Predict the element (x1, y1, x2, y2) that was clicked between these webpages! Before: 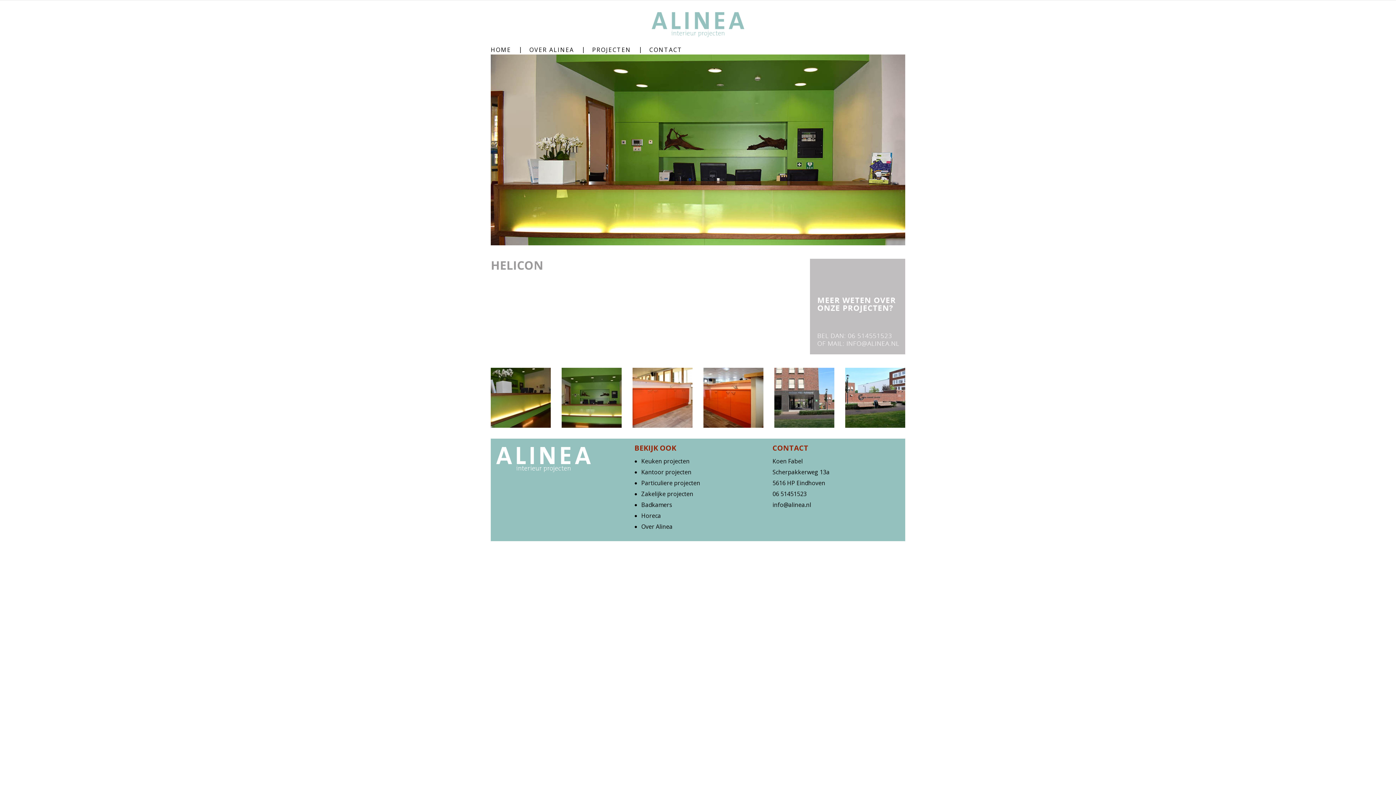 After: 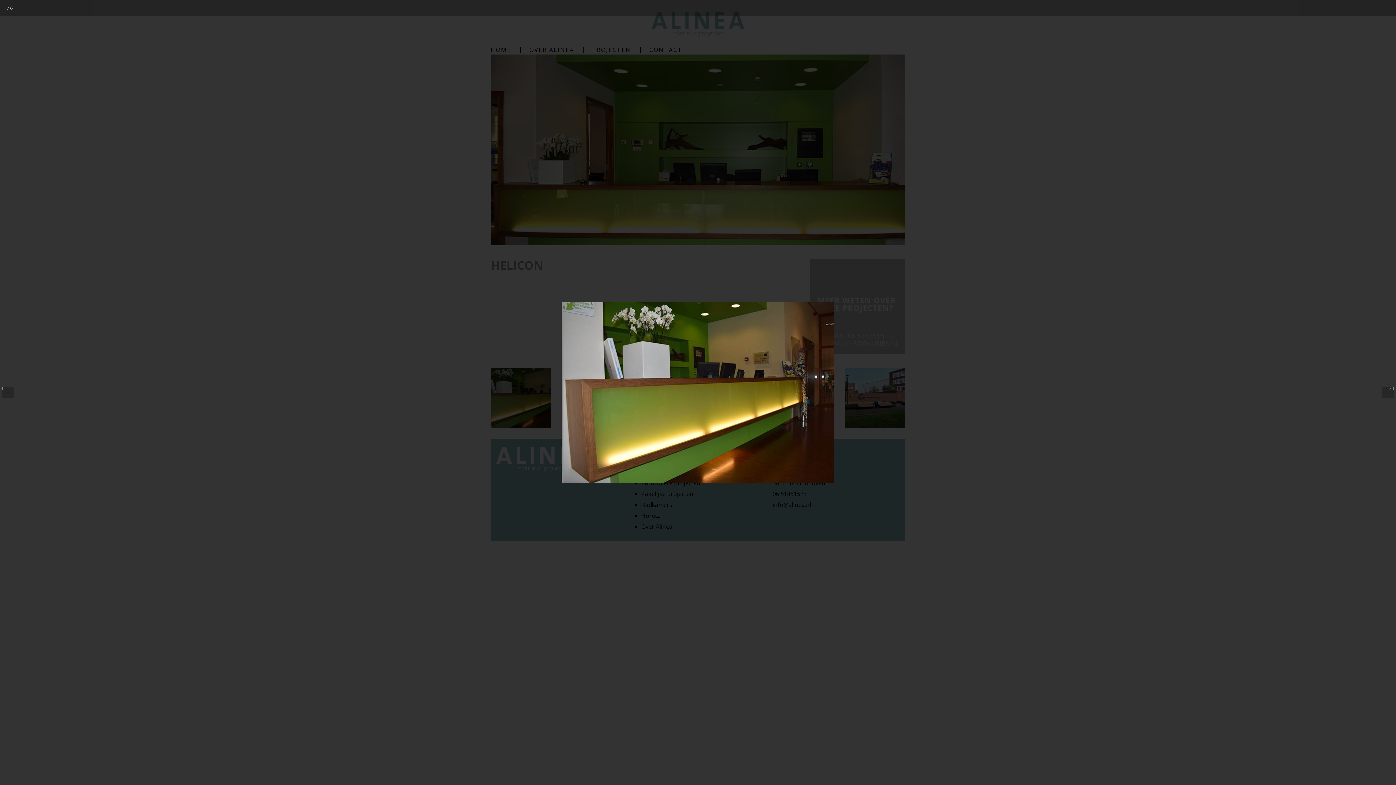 Action: bbox: (490, 367, 550, 427)